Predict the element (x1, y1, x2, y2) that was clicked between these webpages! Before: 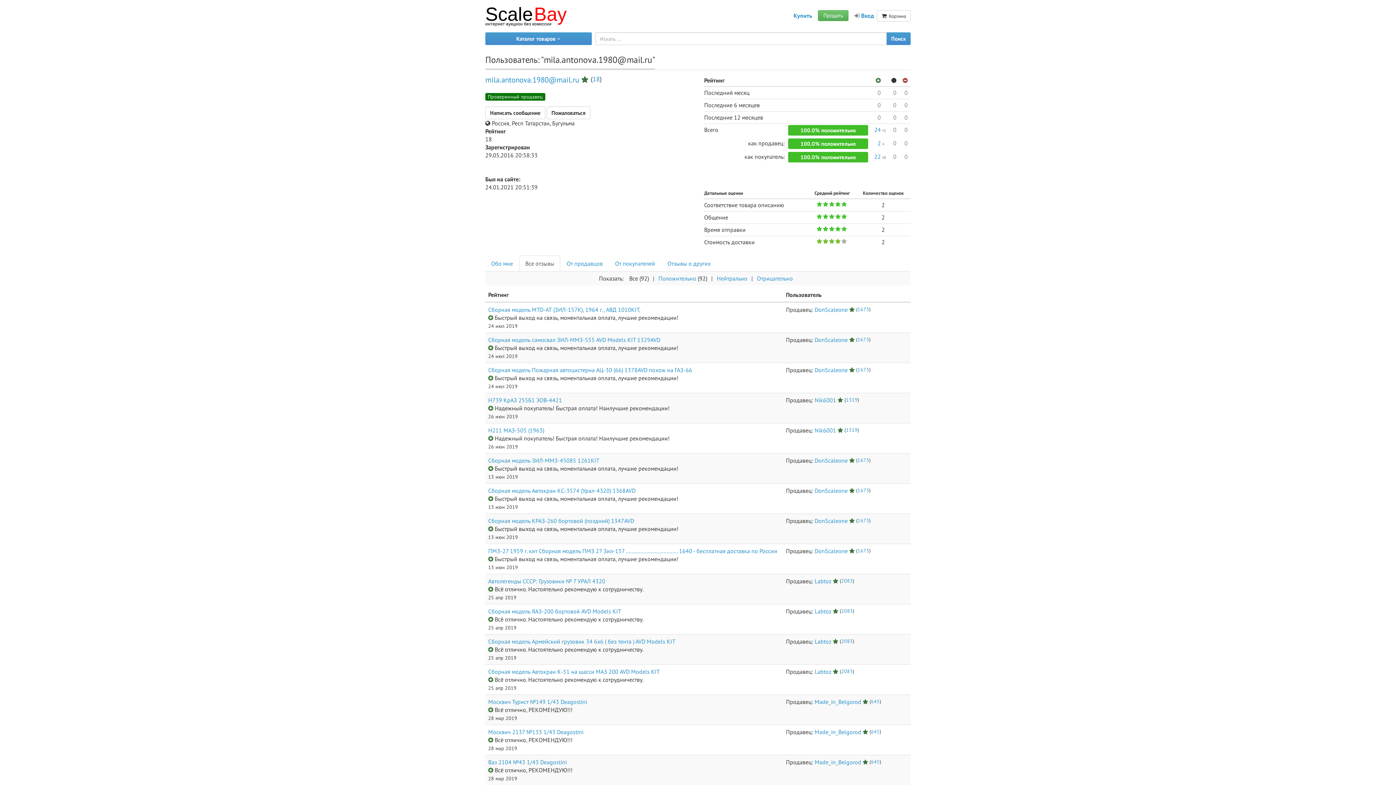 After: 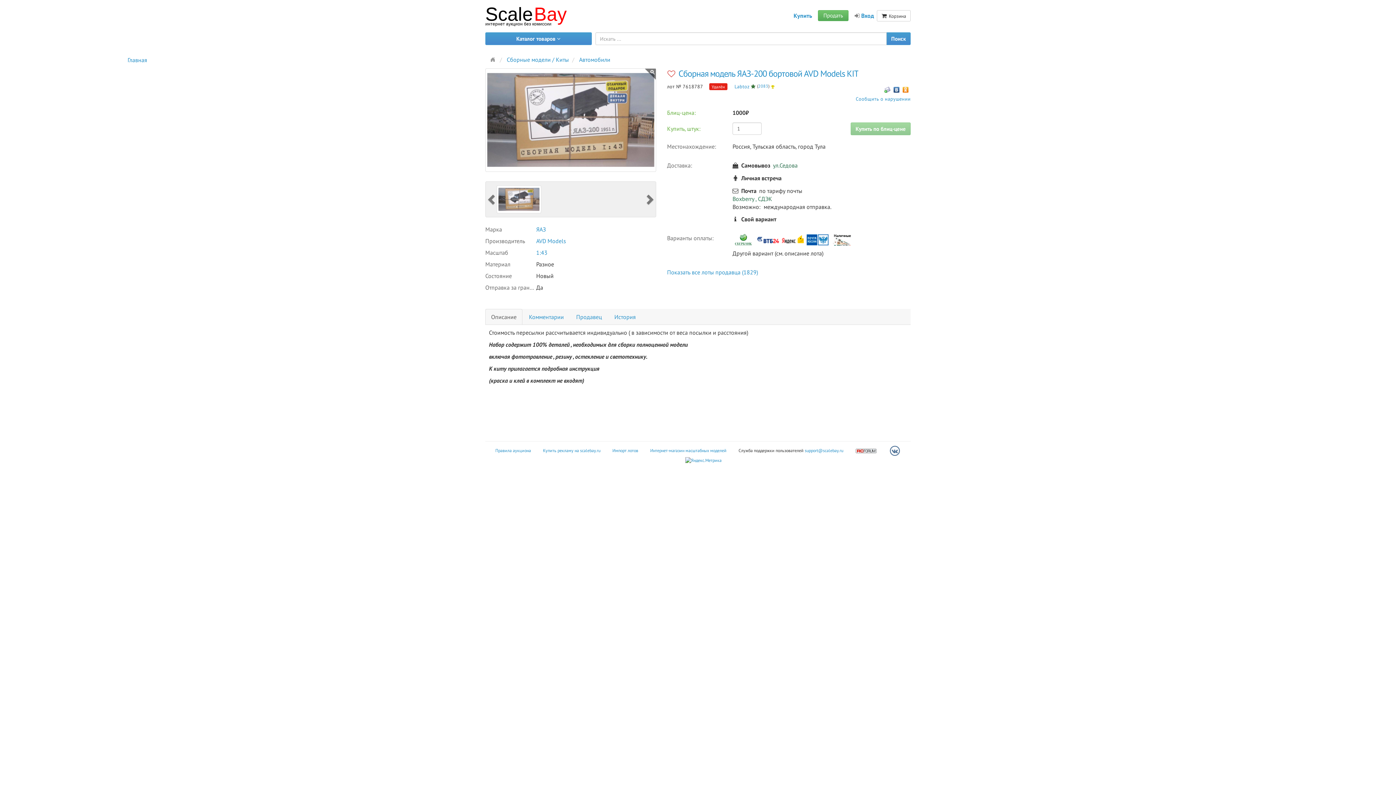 Action: label: Сборная модель ЯАЗ-200 бортовой AVD Models KIT bbox: (488, 607, 621, 615)